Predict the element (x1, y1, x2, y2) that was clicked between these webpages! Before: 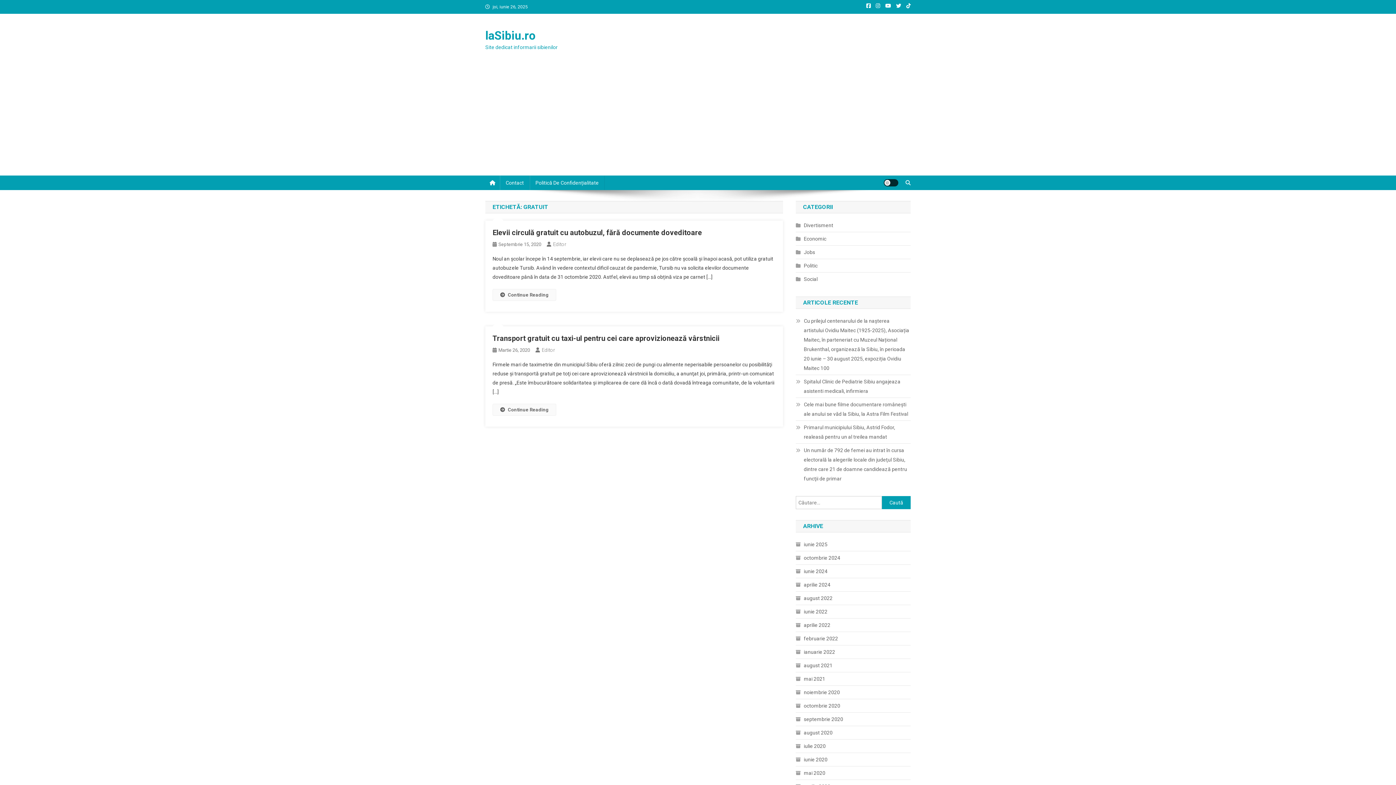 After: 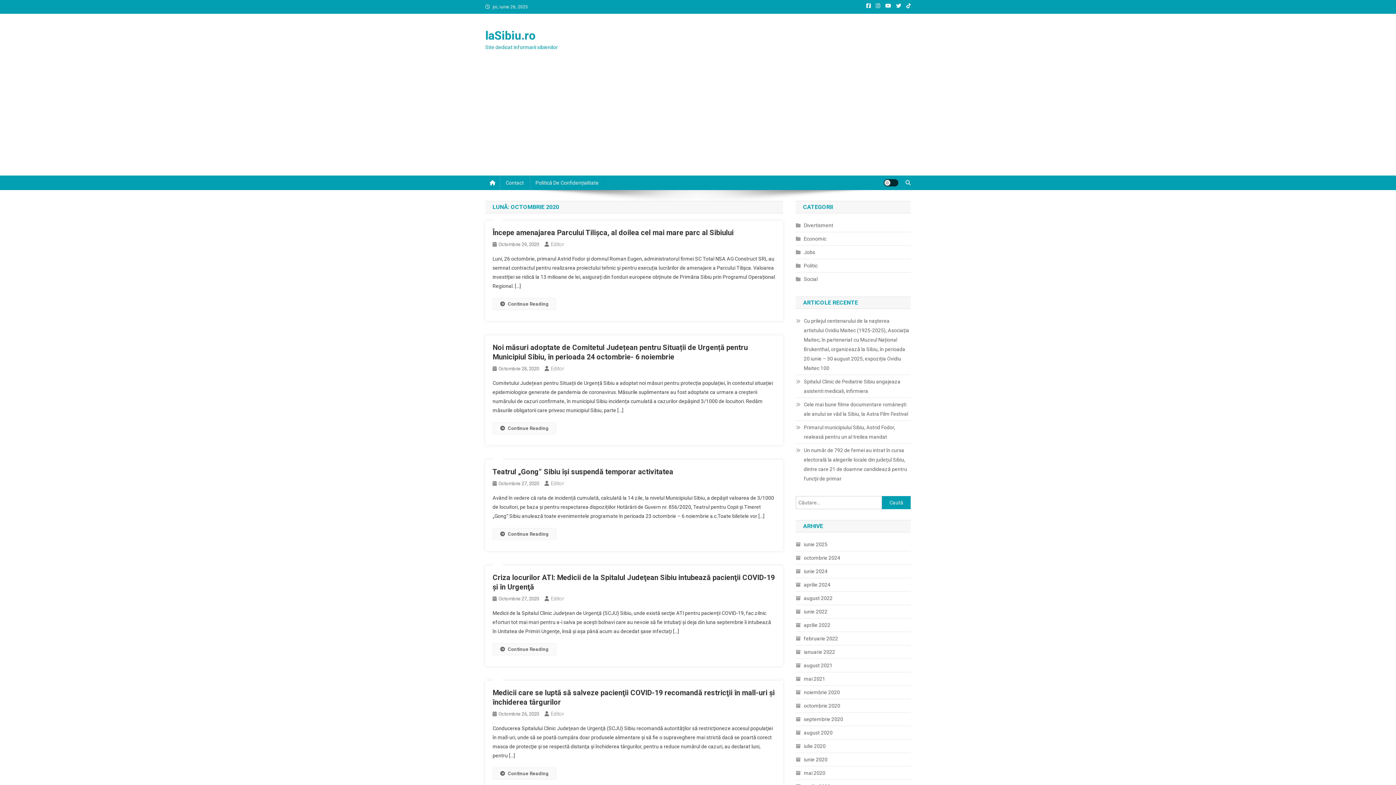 Action: label: octombrie 2020 bbox: (796, 701, 840, 710)